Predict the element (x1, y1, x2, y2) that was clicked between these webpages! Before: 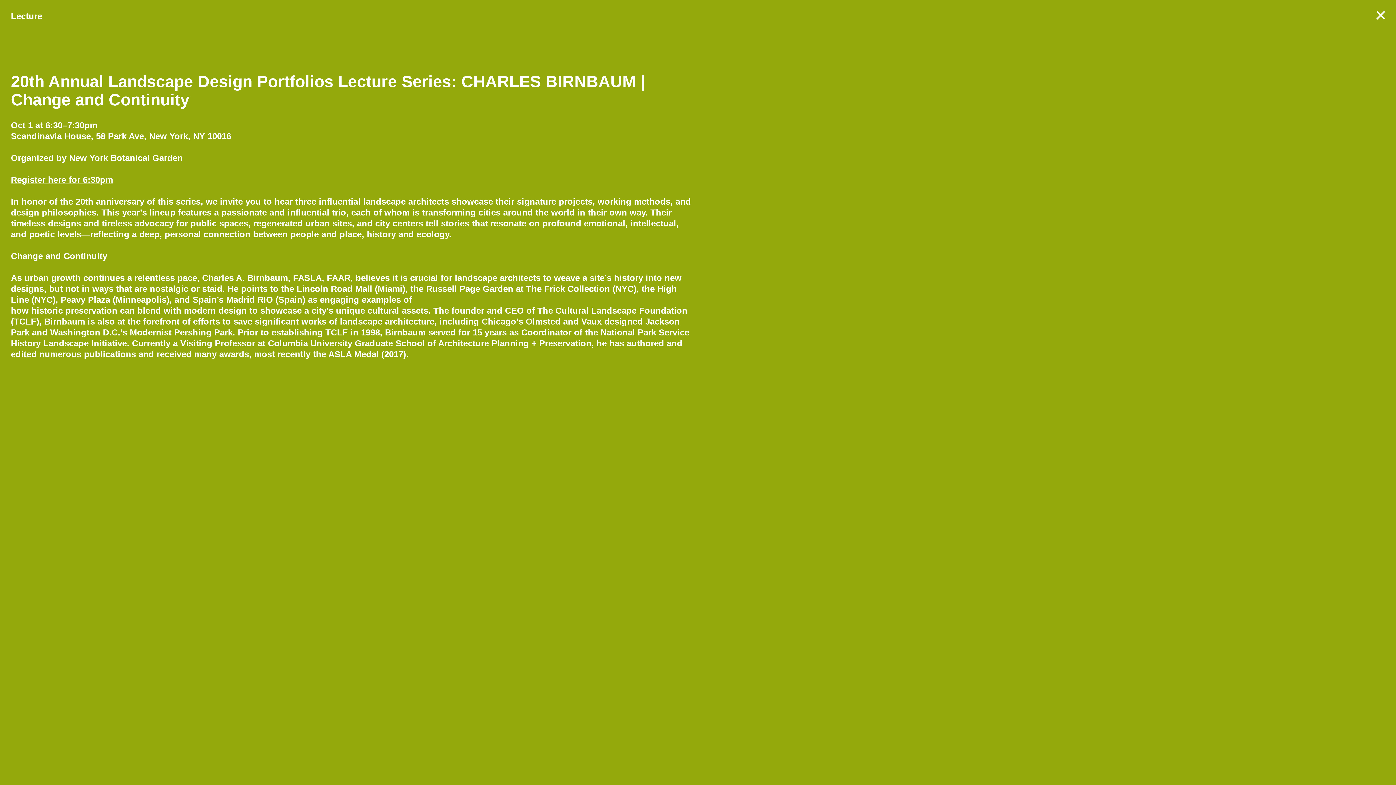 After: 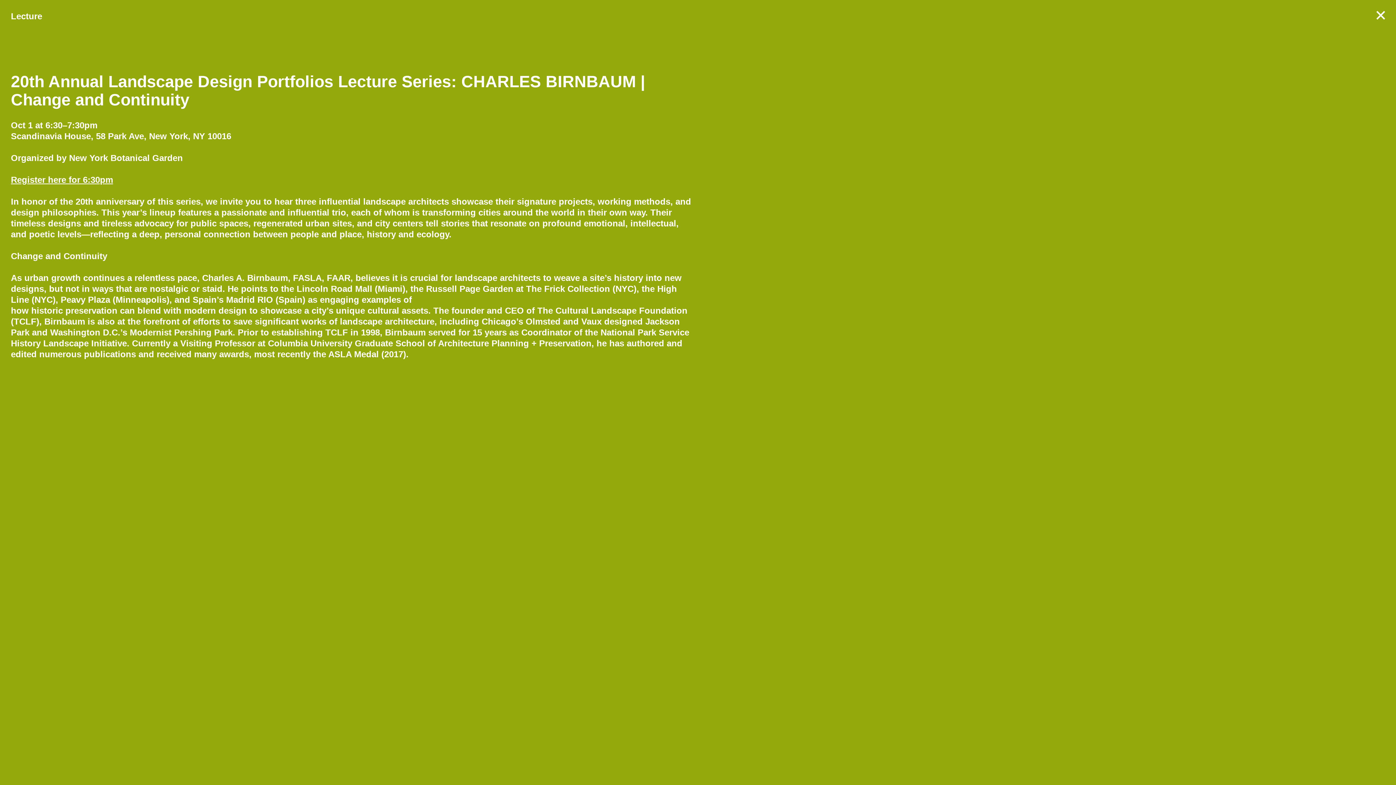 Action: label: Register here for 6:30pm bbox: (10, 174, 113, 184)